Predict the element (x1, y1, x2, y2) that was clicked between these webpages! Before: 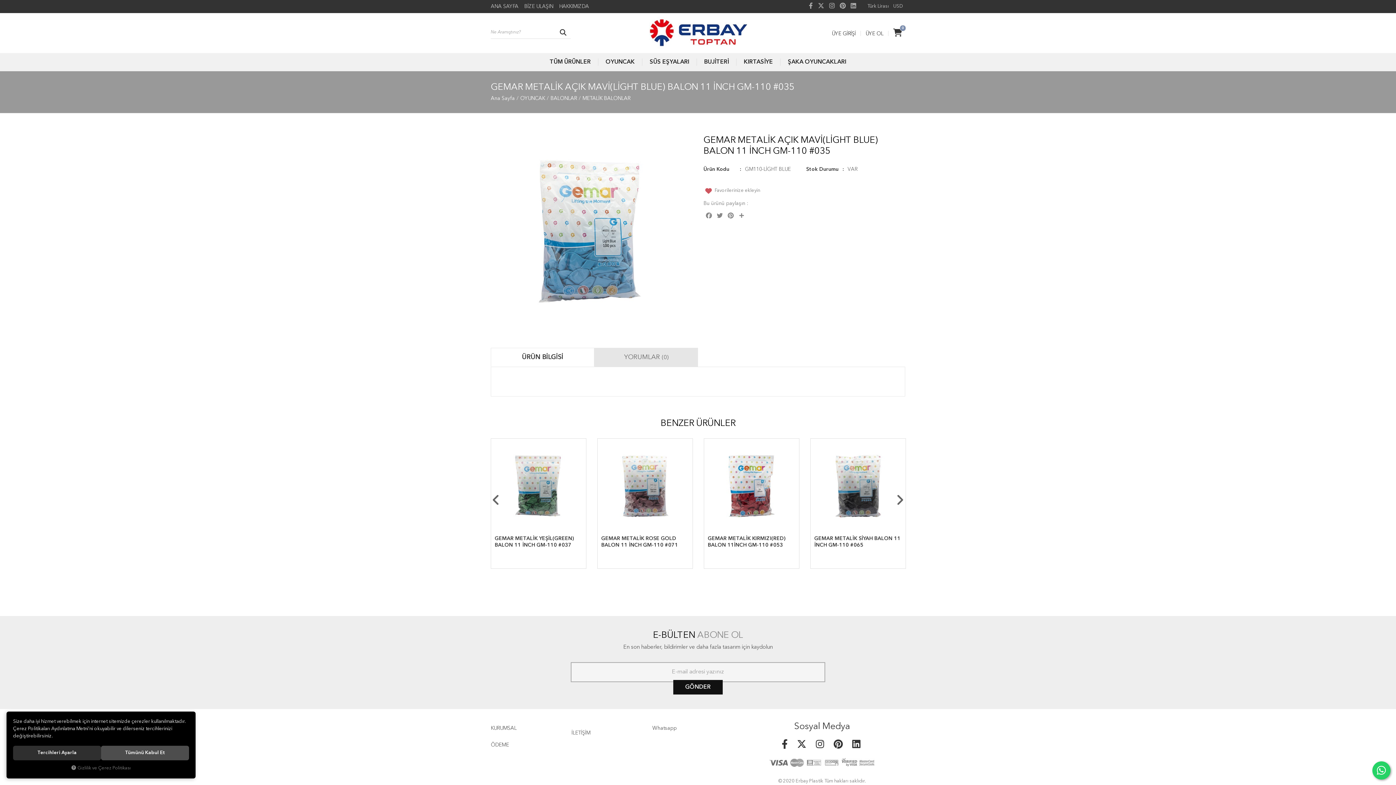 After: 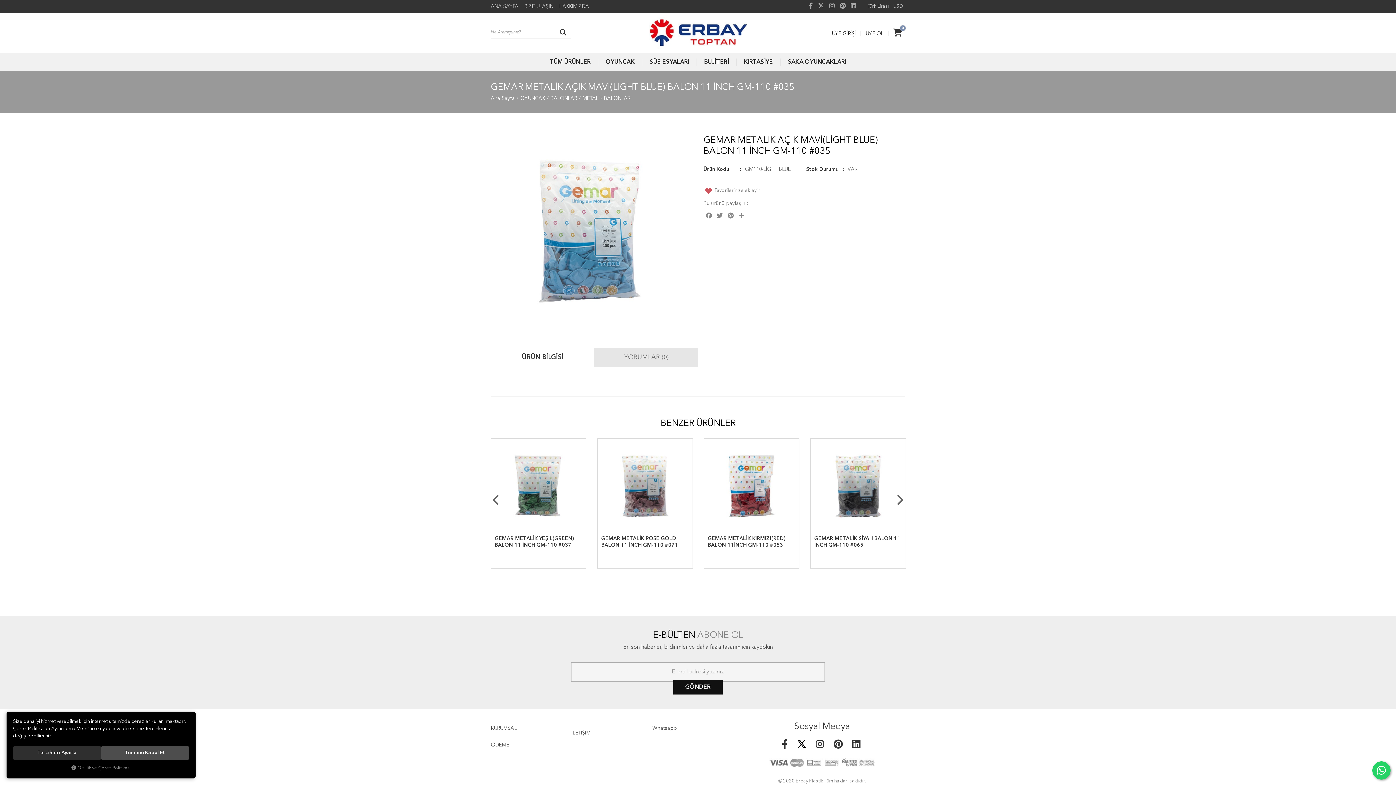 Action: bbox: (795, 737, 808, 751)